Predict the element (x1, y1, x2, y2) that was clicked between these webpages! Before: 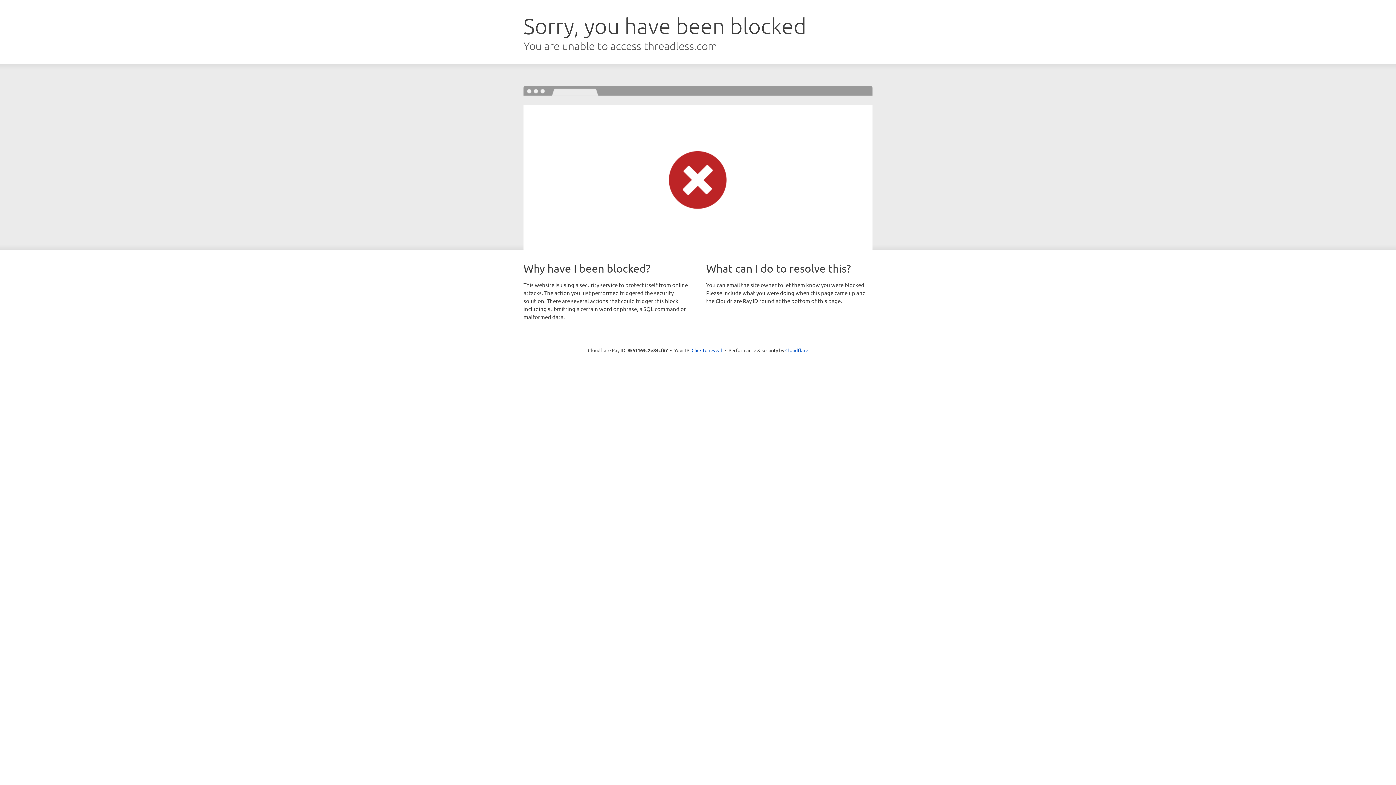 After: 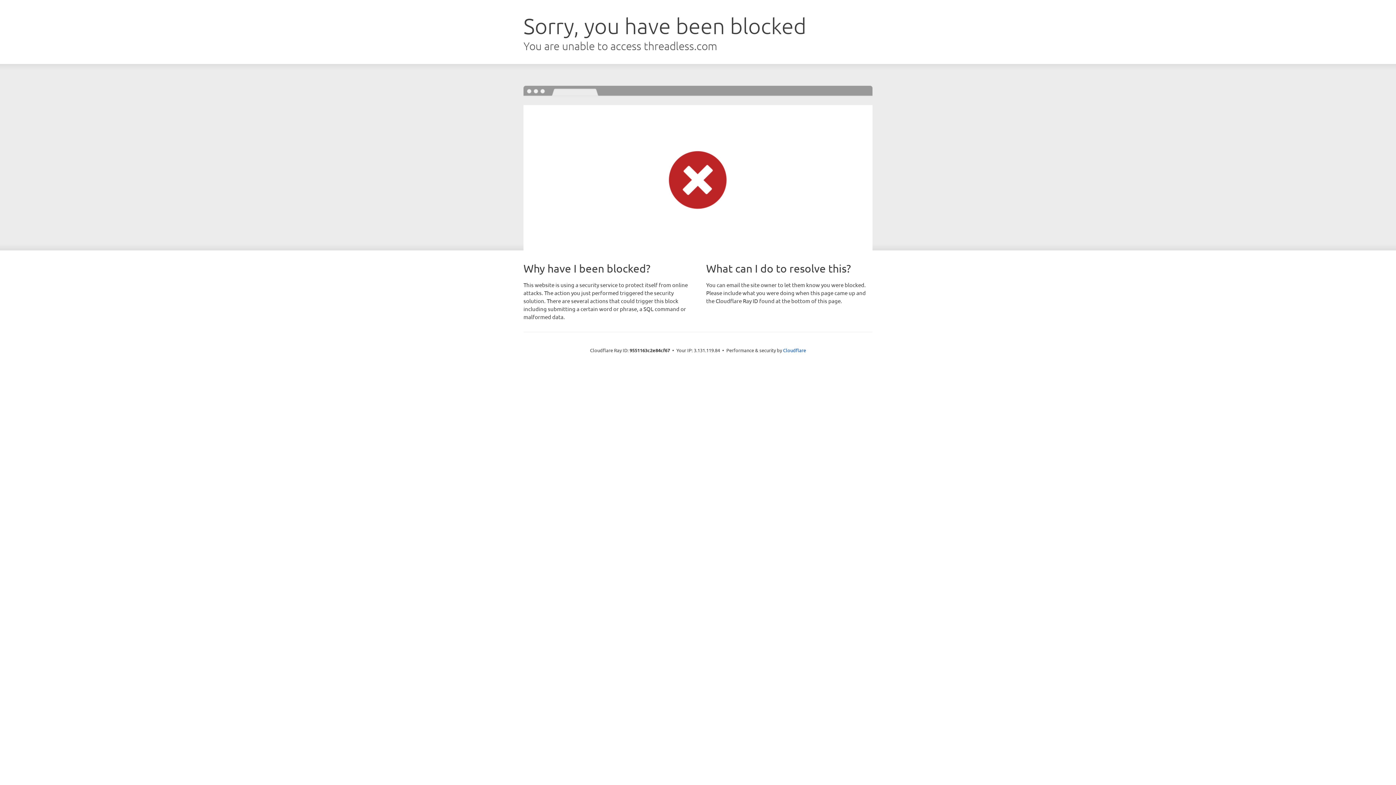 Action: label: Click to reveal bbox: (691, 346, 722, 353)